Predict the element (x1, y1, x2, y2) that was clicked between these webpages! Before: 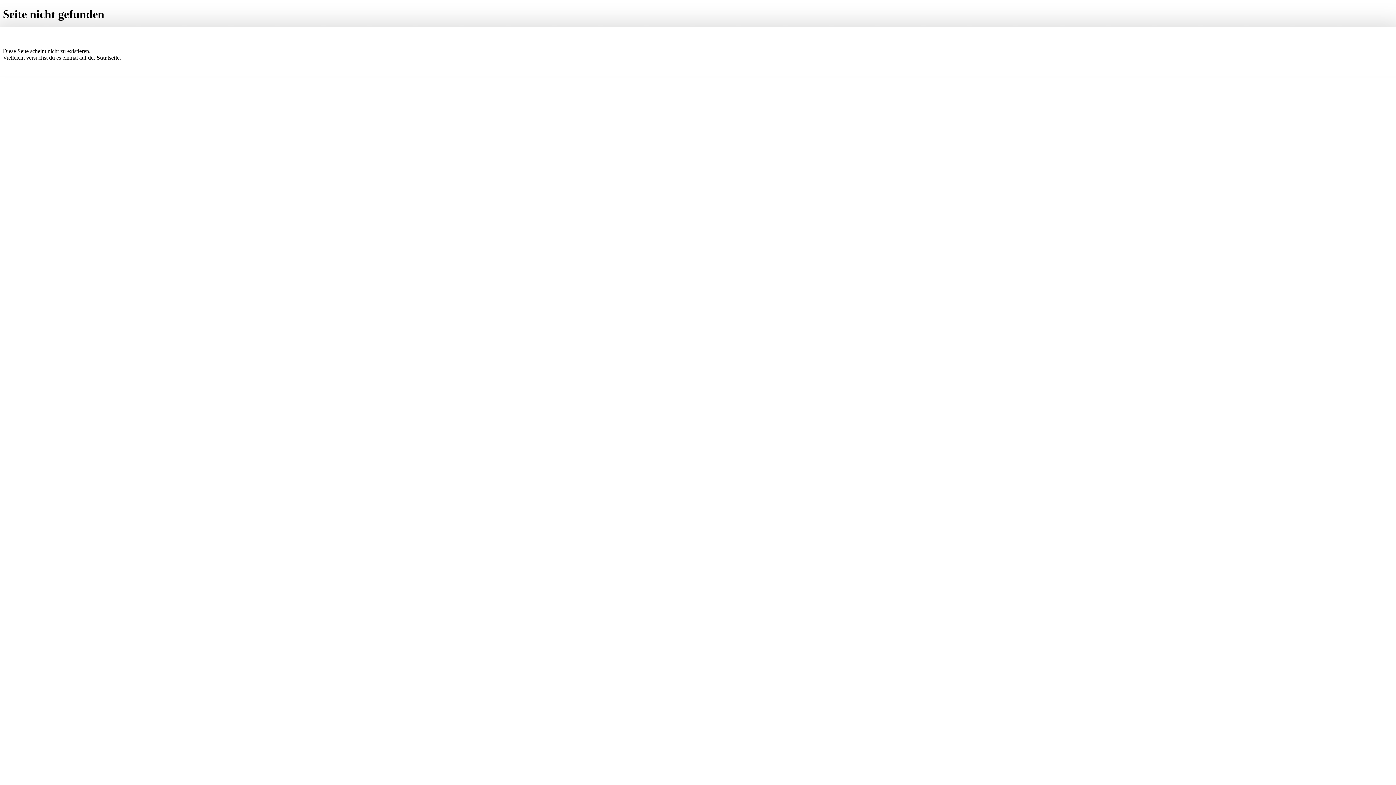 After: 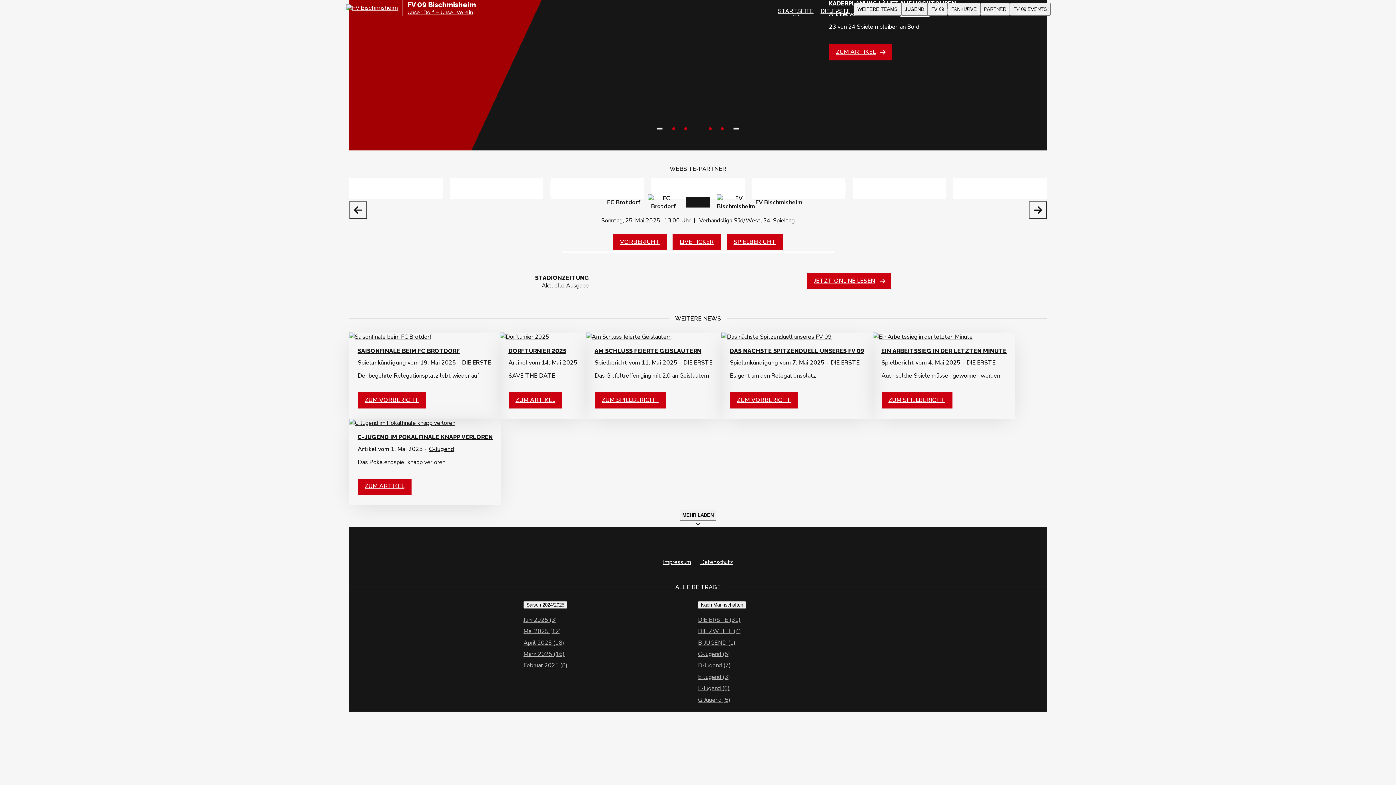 Action: label: Startseite bbox: (96, 54, 119, 60)